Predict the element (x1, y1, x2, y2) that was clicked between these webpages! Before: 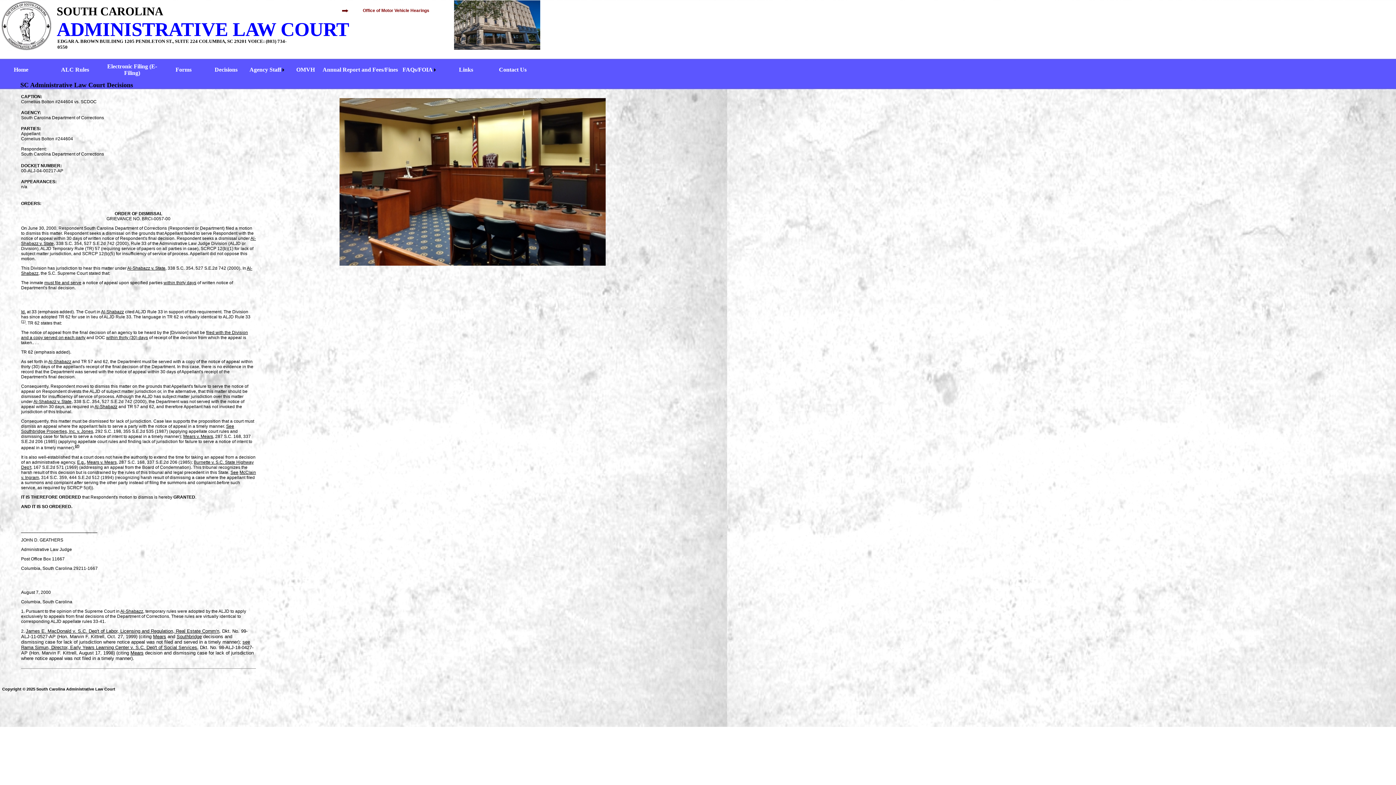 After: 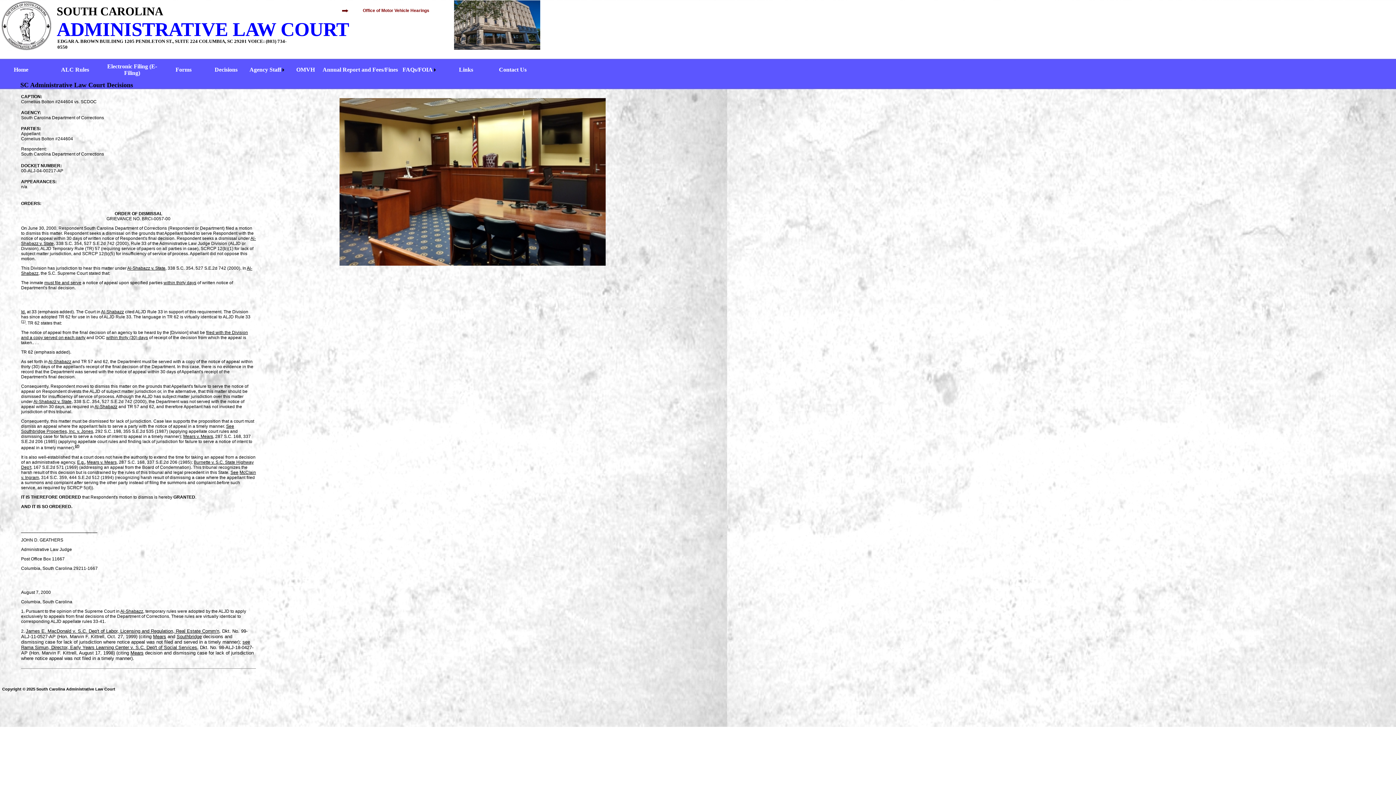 Action: bbox: (401, 66, 437, 73) label: FAQs/FOIA